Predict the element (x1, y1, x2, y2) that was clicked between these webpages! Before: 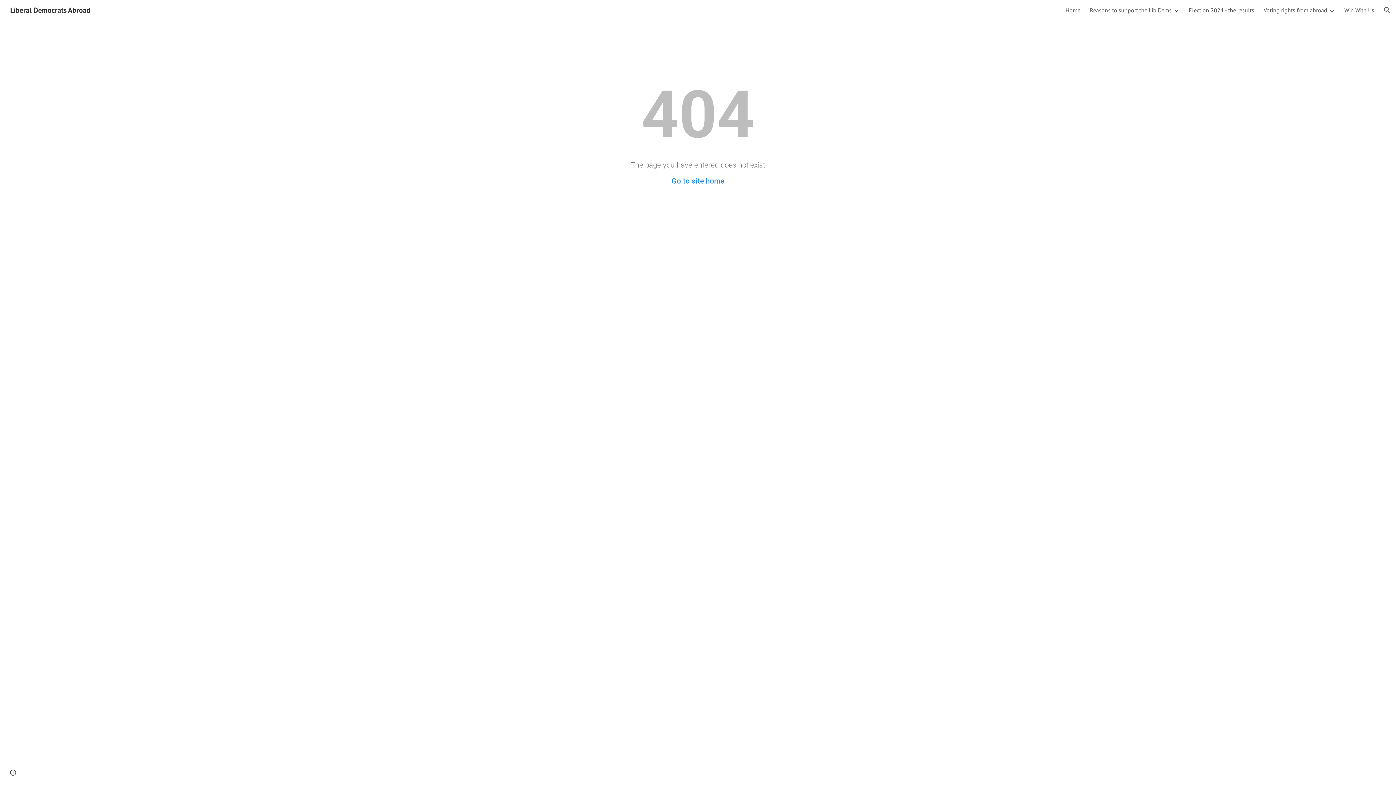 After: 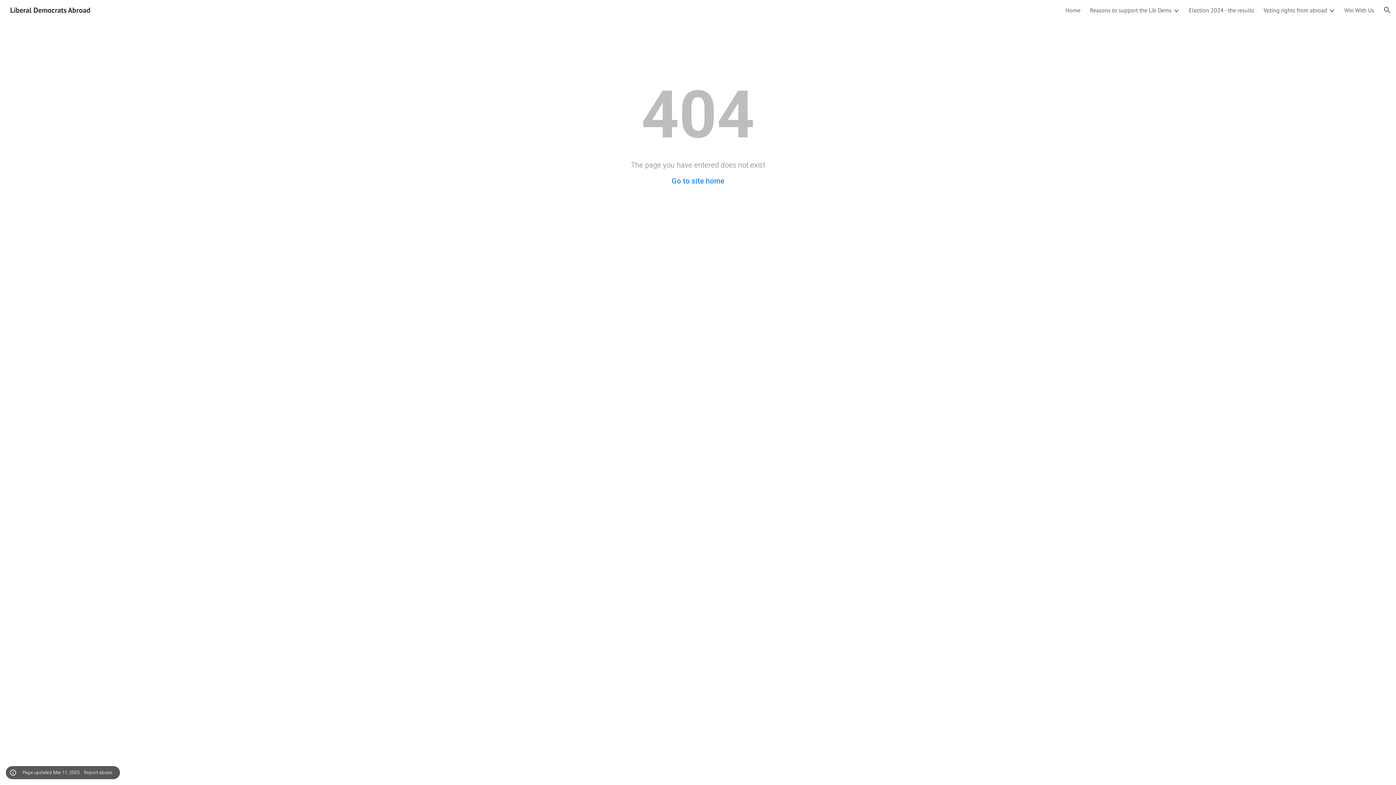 Action: bbox: (8, 768, 18, 778) label: Site actions